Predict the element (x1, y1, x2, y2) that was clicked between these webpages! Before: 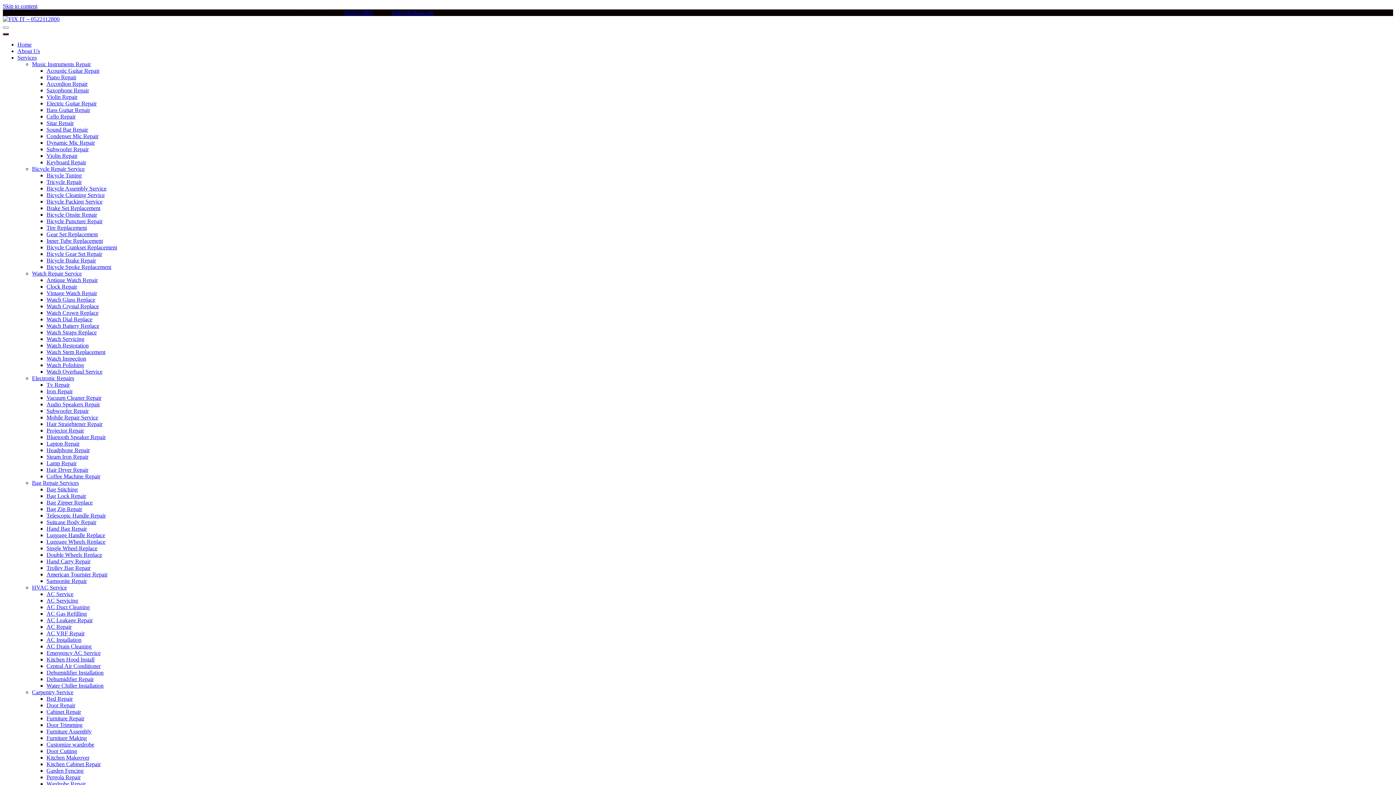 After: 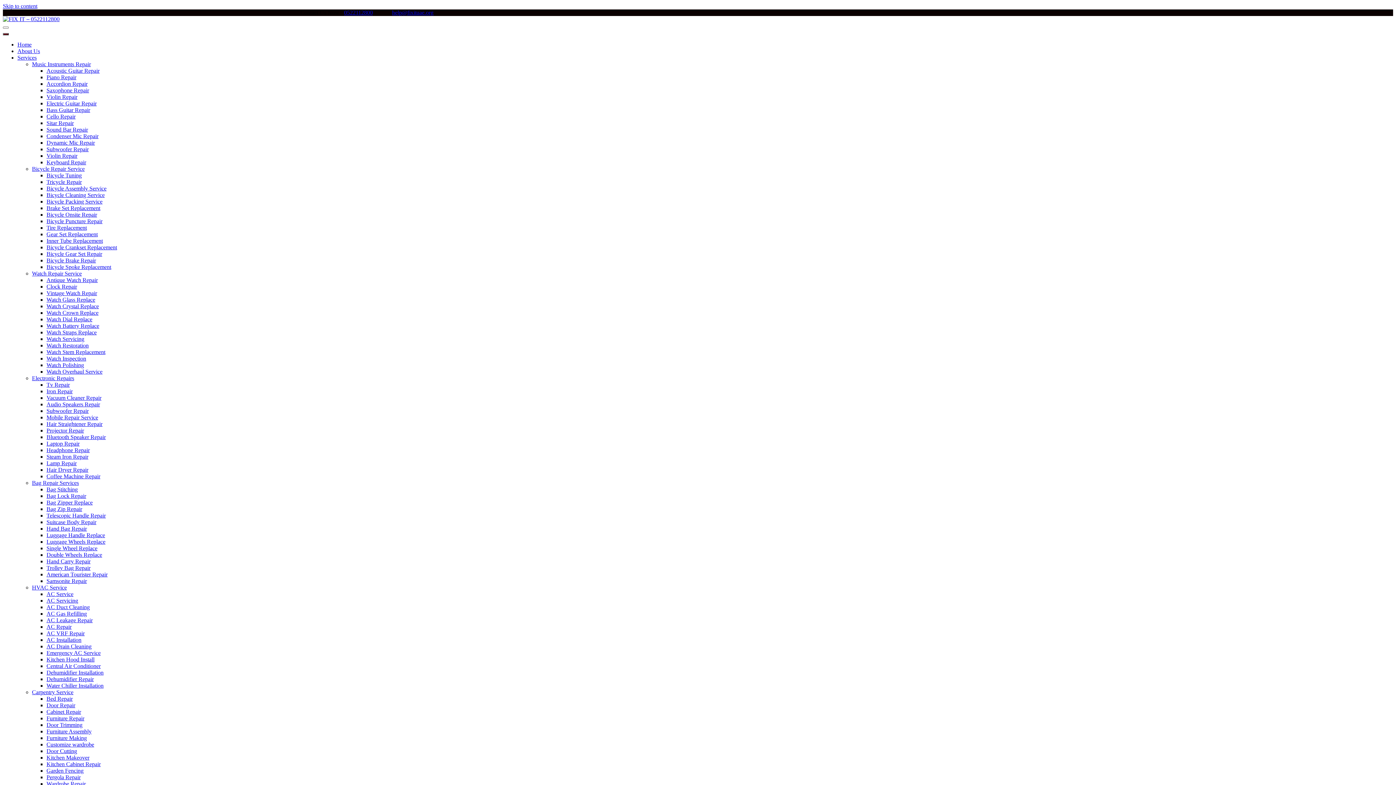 Action: label: Double Wheels Replace bbox: (46, 552, 102, 558)